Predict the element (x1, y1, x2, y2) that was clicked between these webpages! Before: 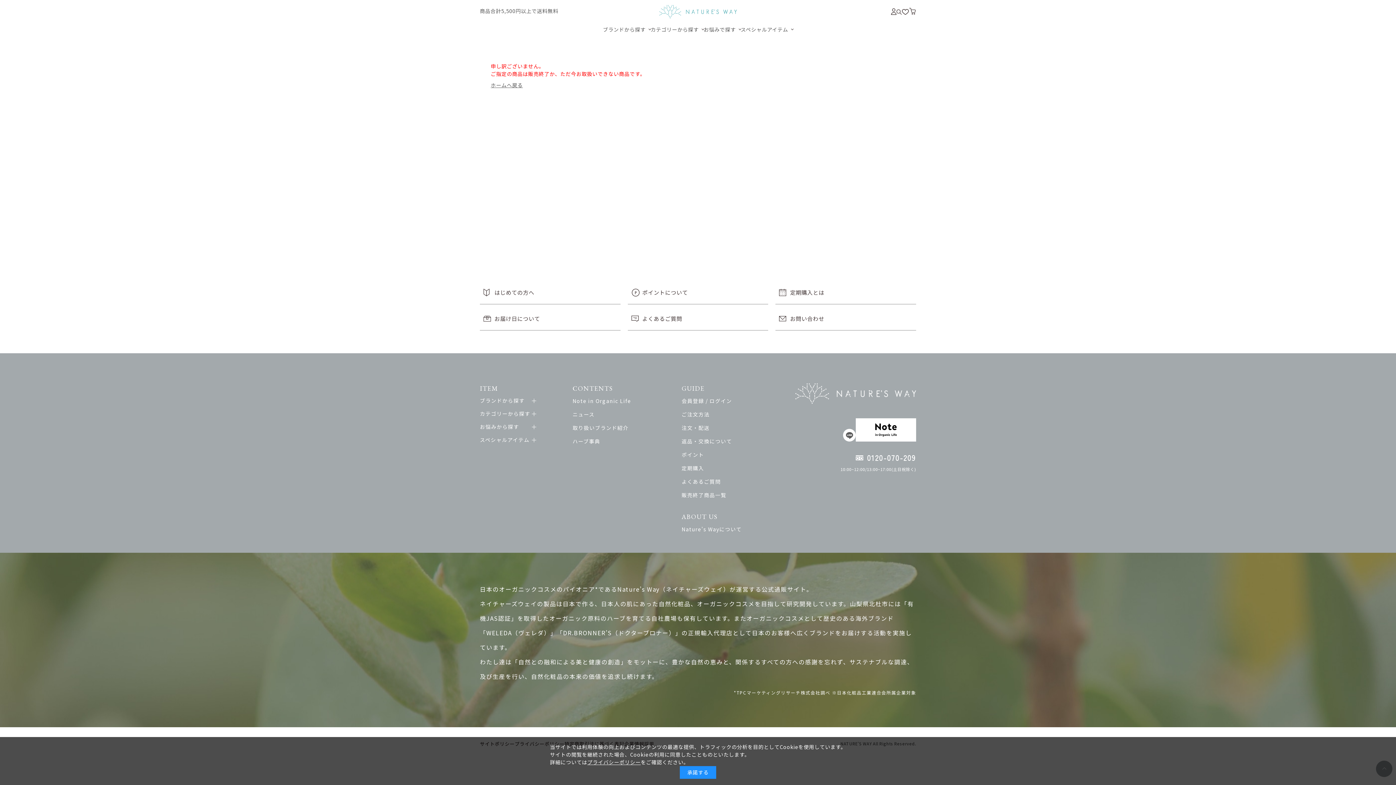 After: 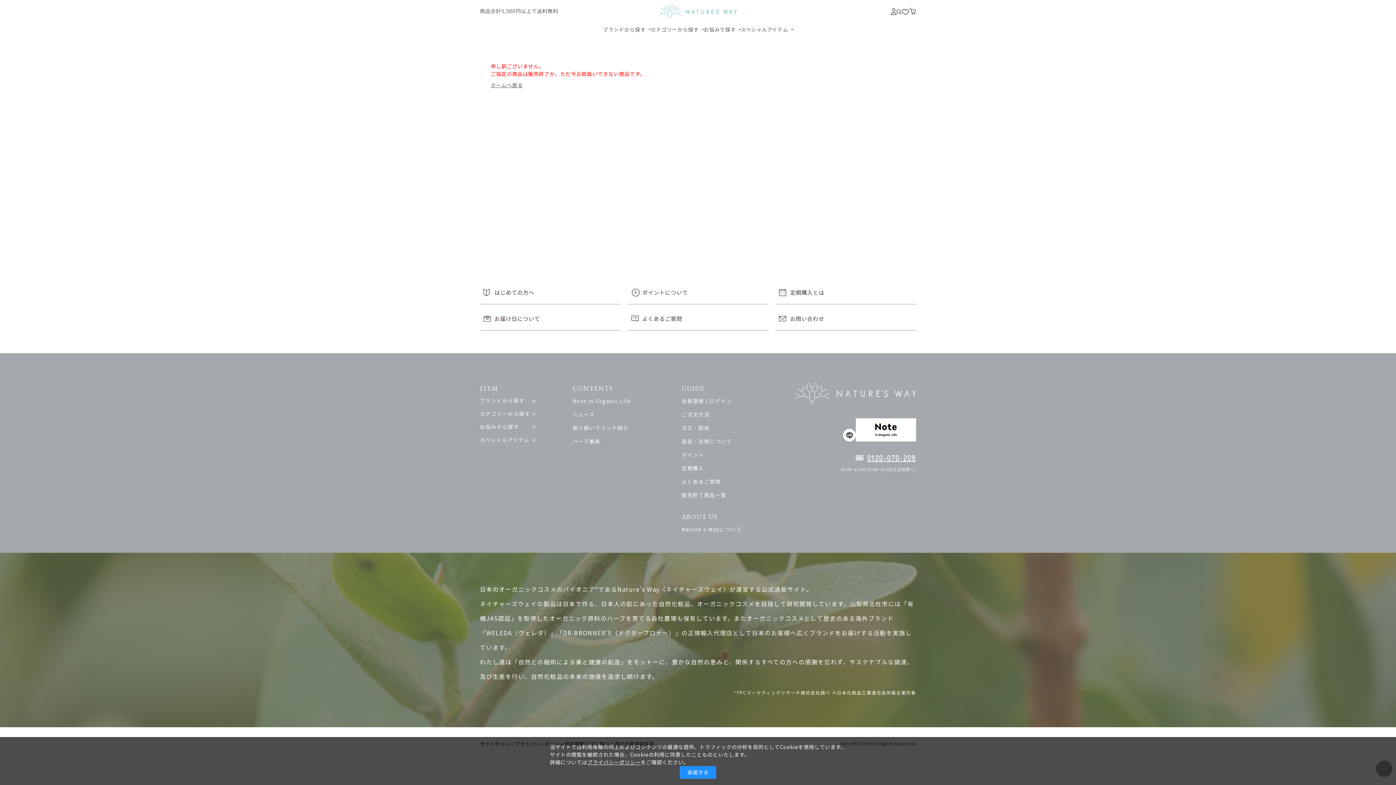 Action: label: 0120-070-209 bbox: (867, 452, 916, 463)